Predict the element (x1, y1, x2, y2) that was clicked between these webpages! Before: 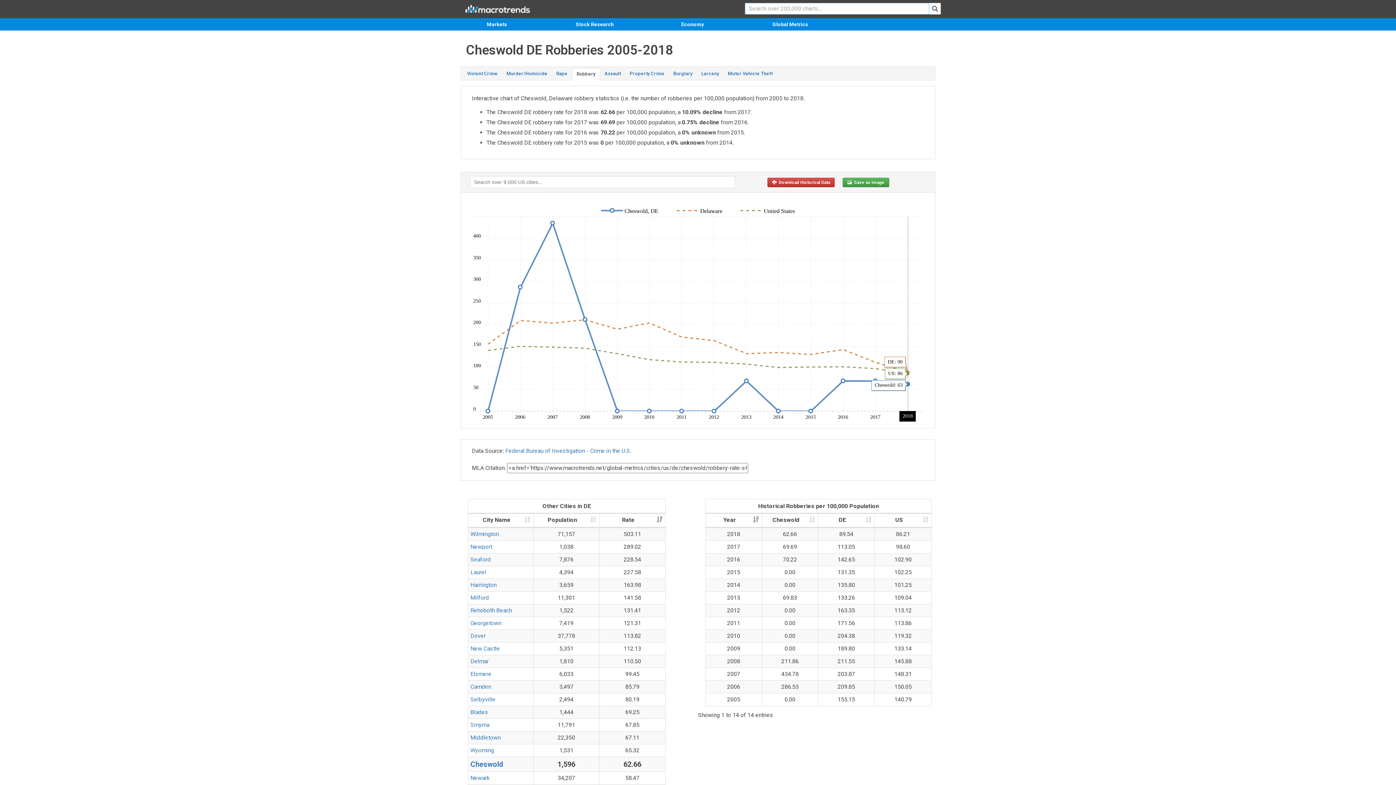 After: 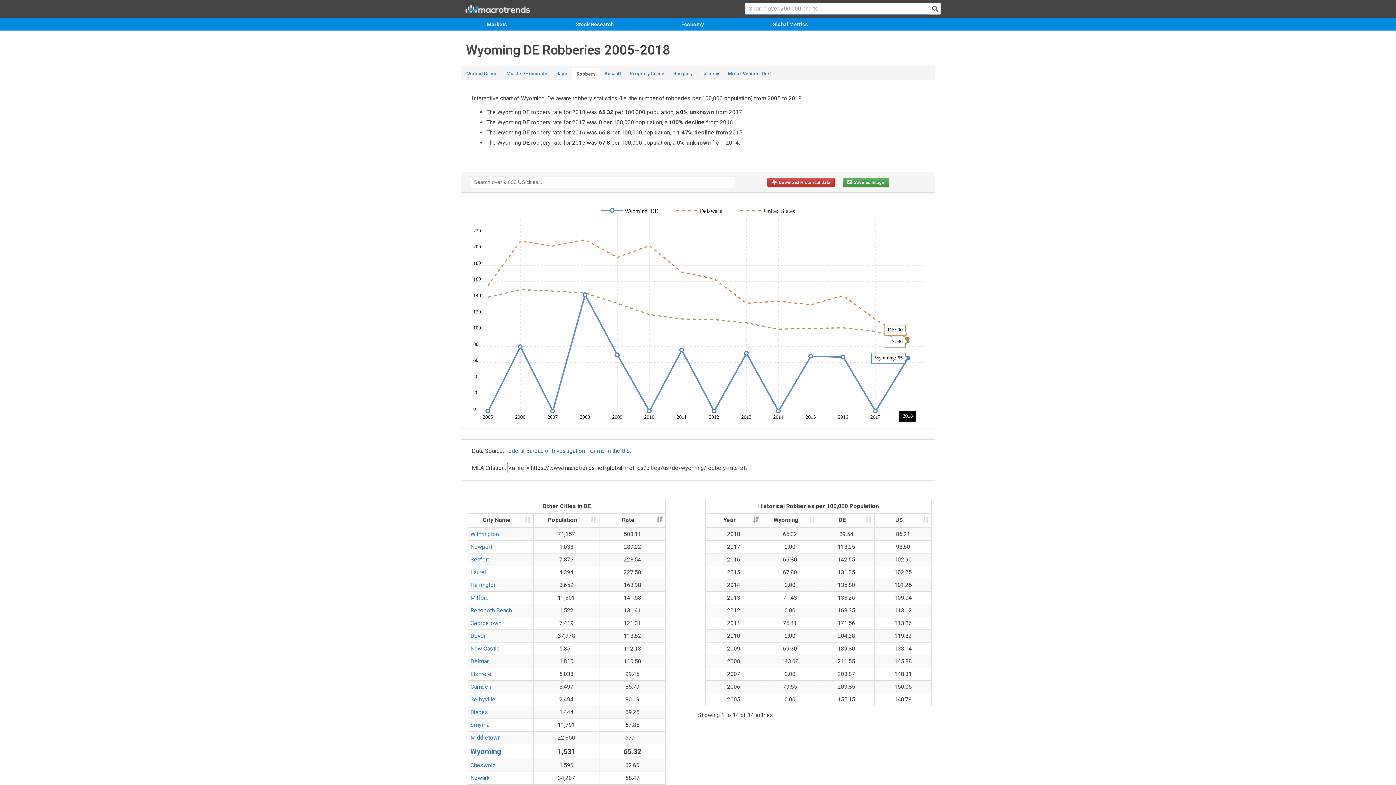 Action: label: Wyoming bbox: (470, 747, 494, 754)